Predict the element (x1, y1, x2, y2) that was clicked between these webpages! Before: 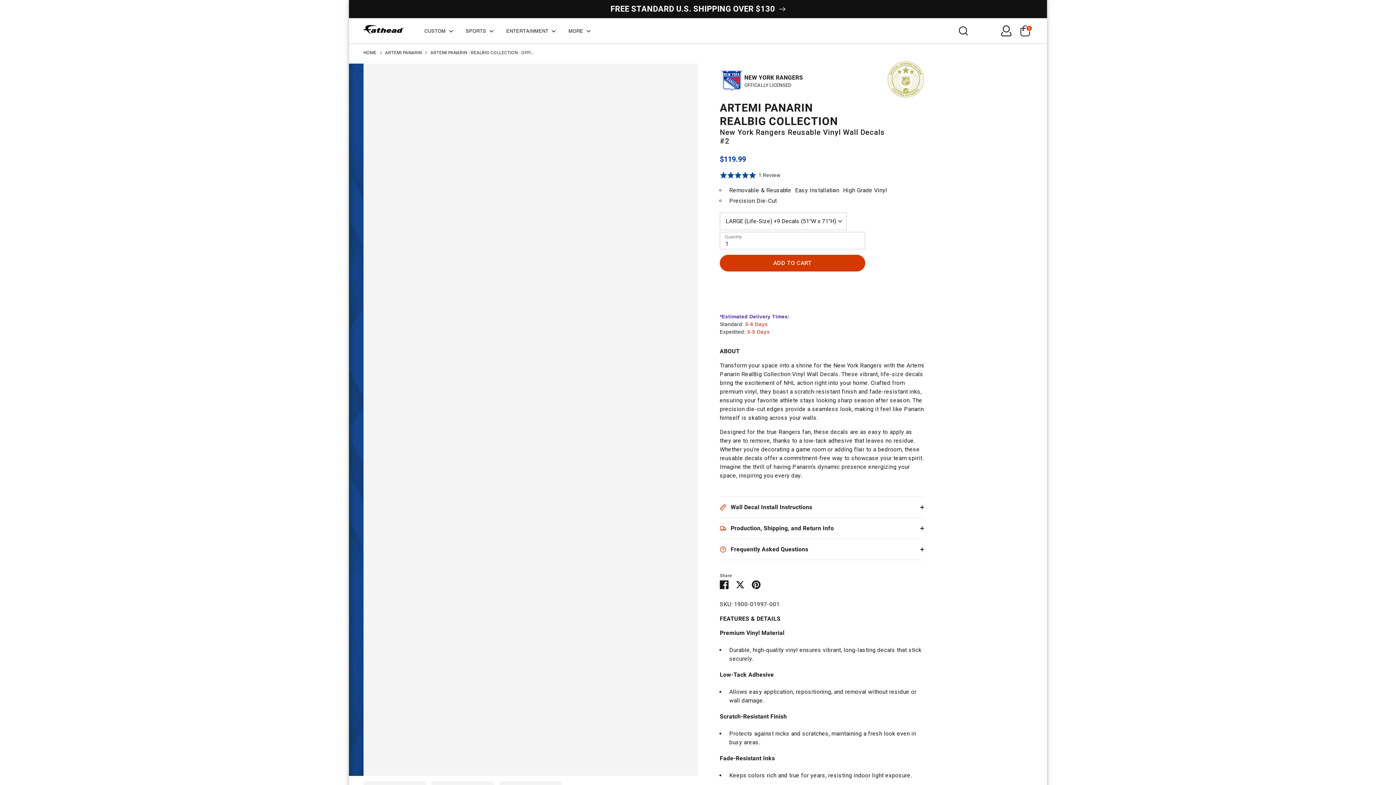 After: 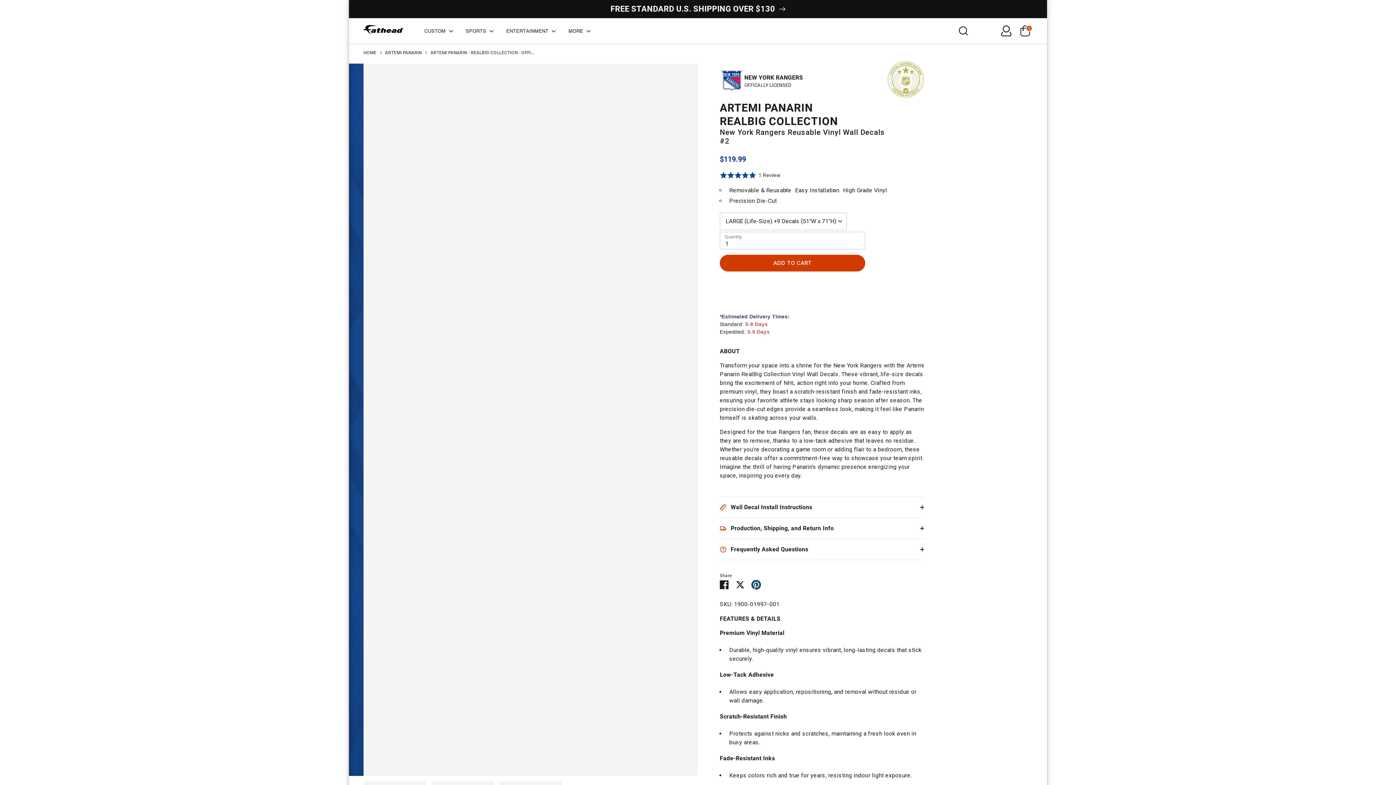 Action: bbox: (752, 580, 760, 587) label: Pin it